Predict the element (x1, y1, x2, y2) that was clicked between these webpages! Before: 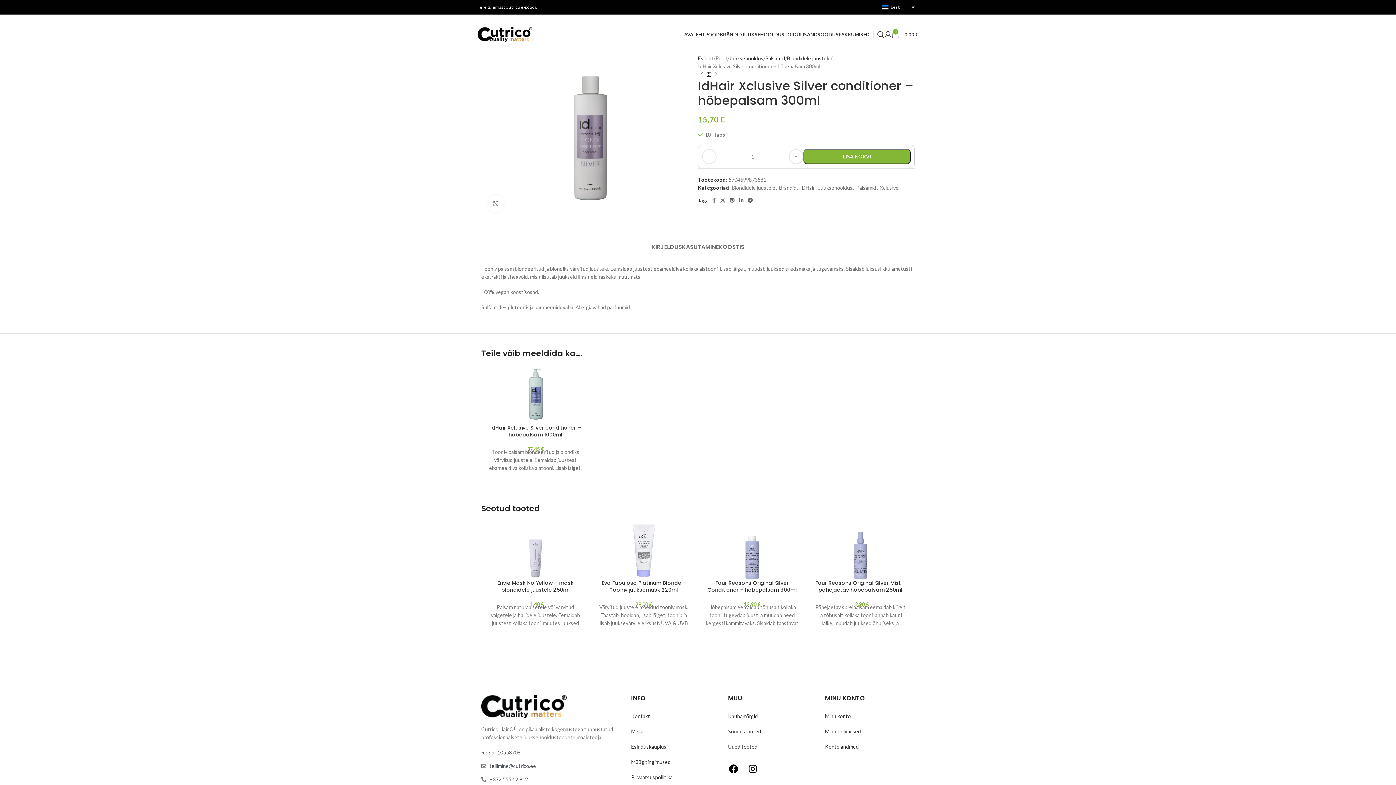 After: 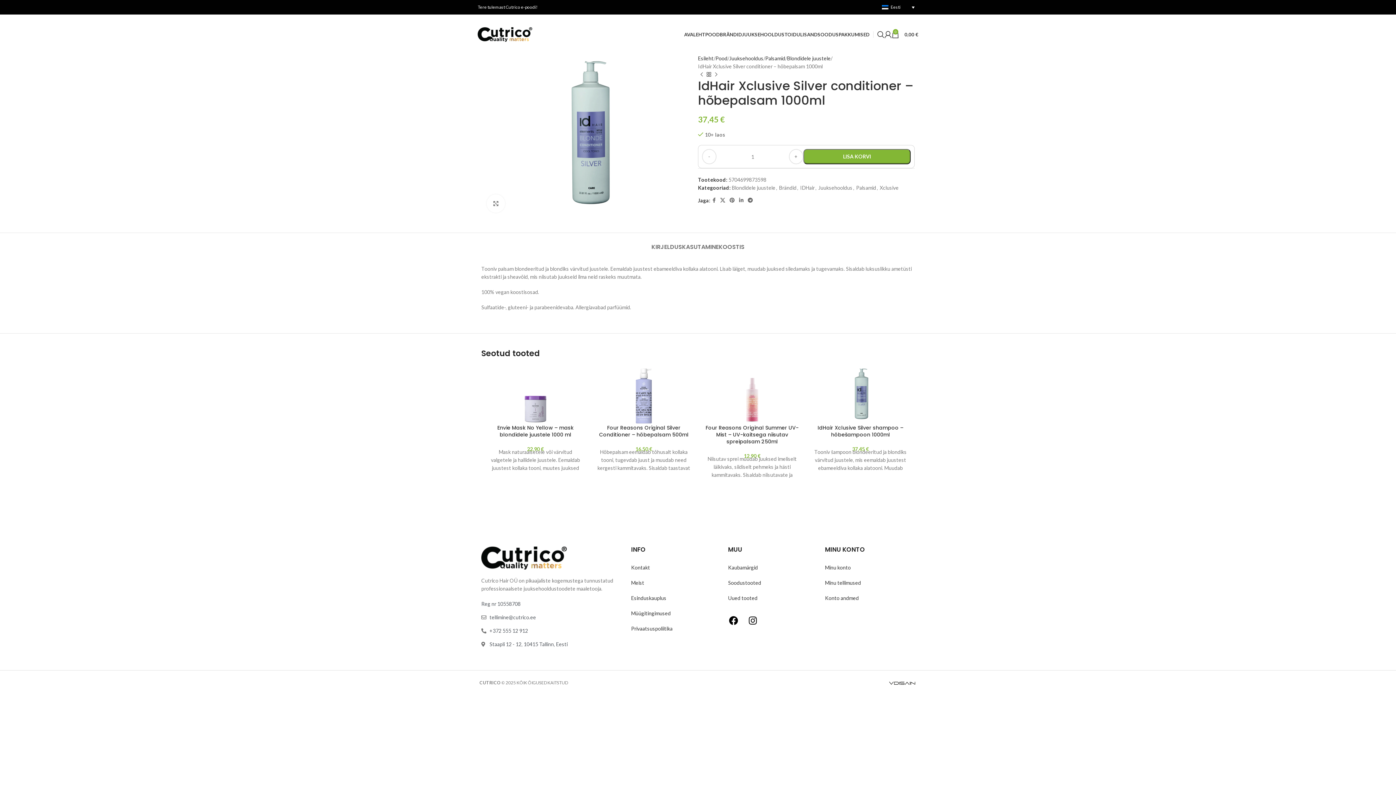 Action: bbox: (485, 366, 586, 424)